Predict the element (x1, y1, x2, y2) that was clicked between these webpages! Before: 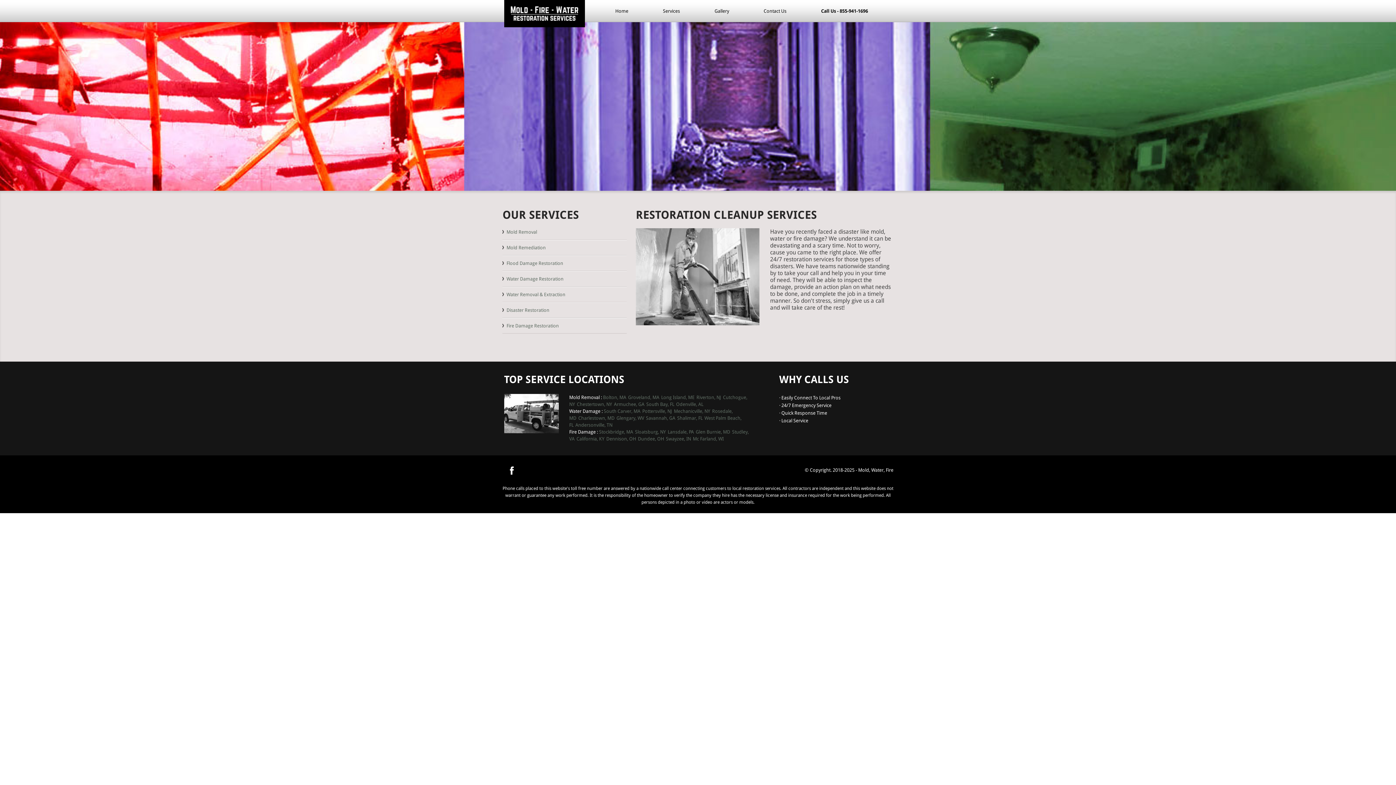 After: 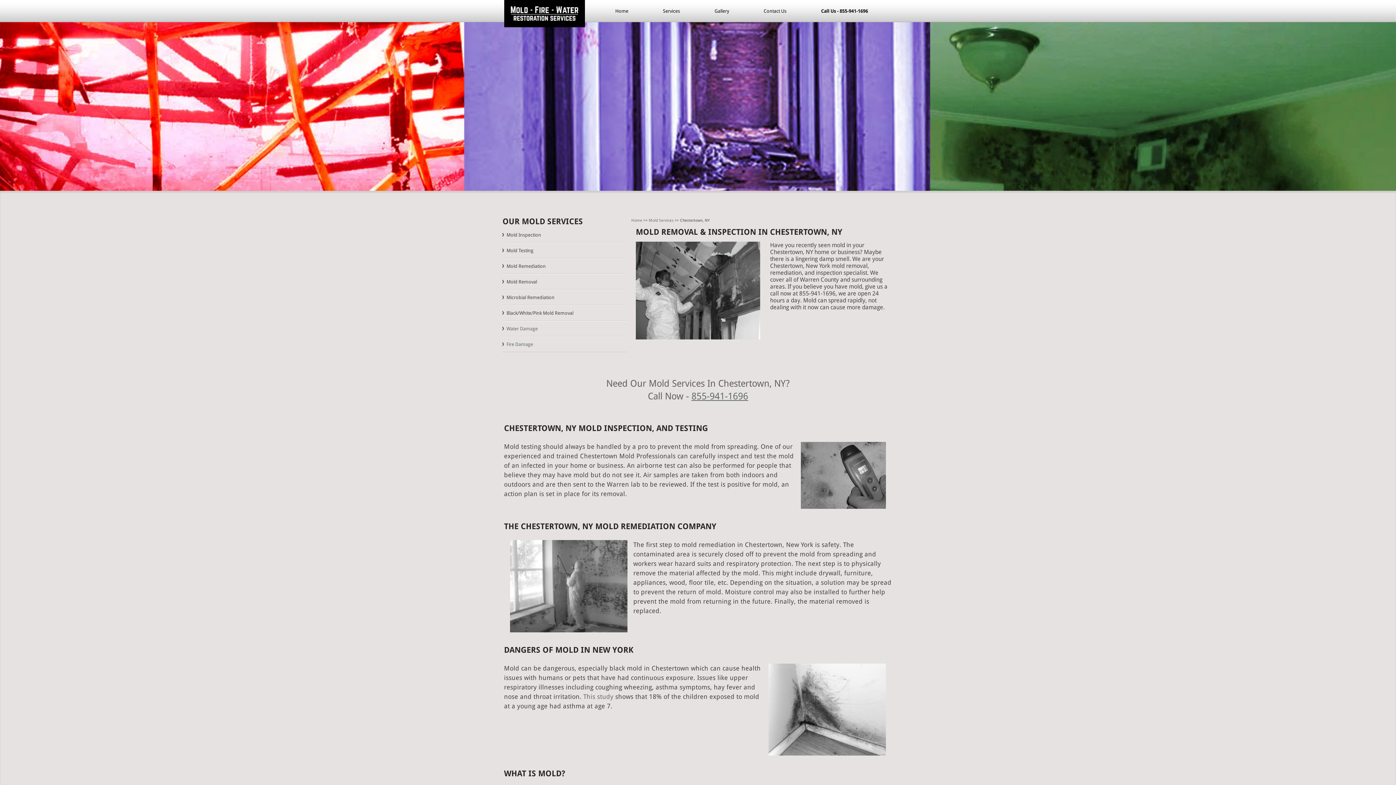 Action: bbox: (576, 401, 612, 407) label: Chestertown, NY